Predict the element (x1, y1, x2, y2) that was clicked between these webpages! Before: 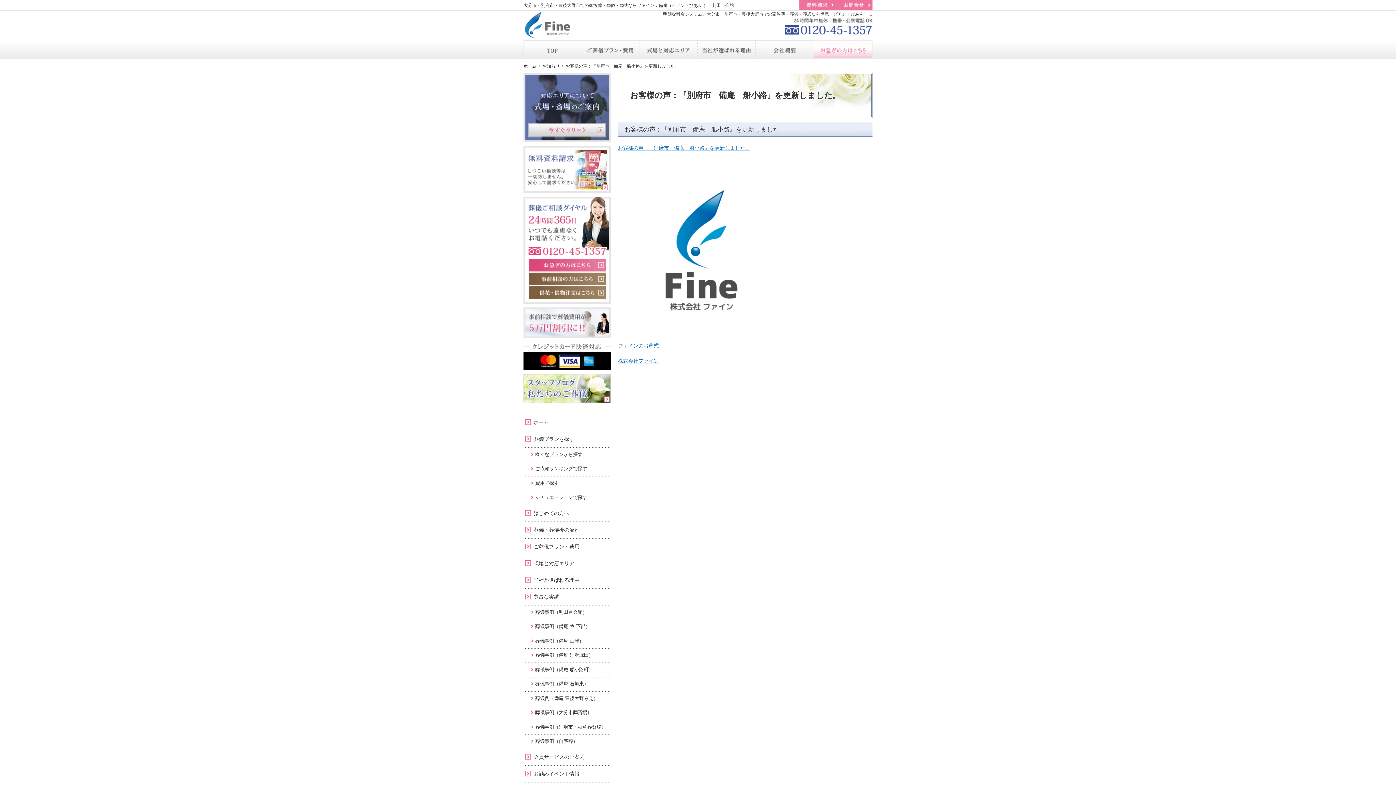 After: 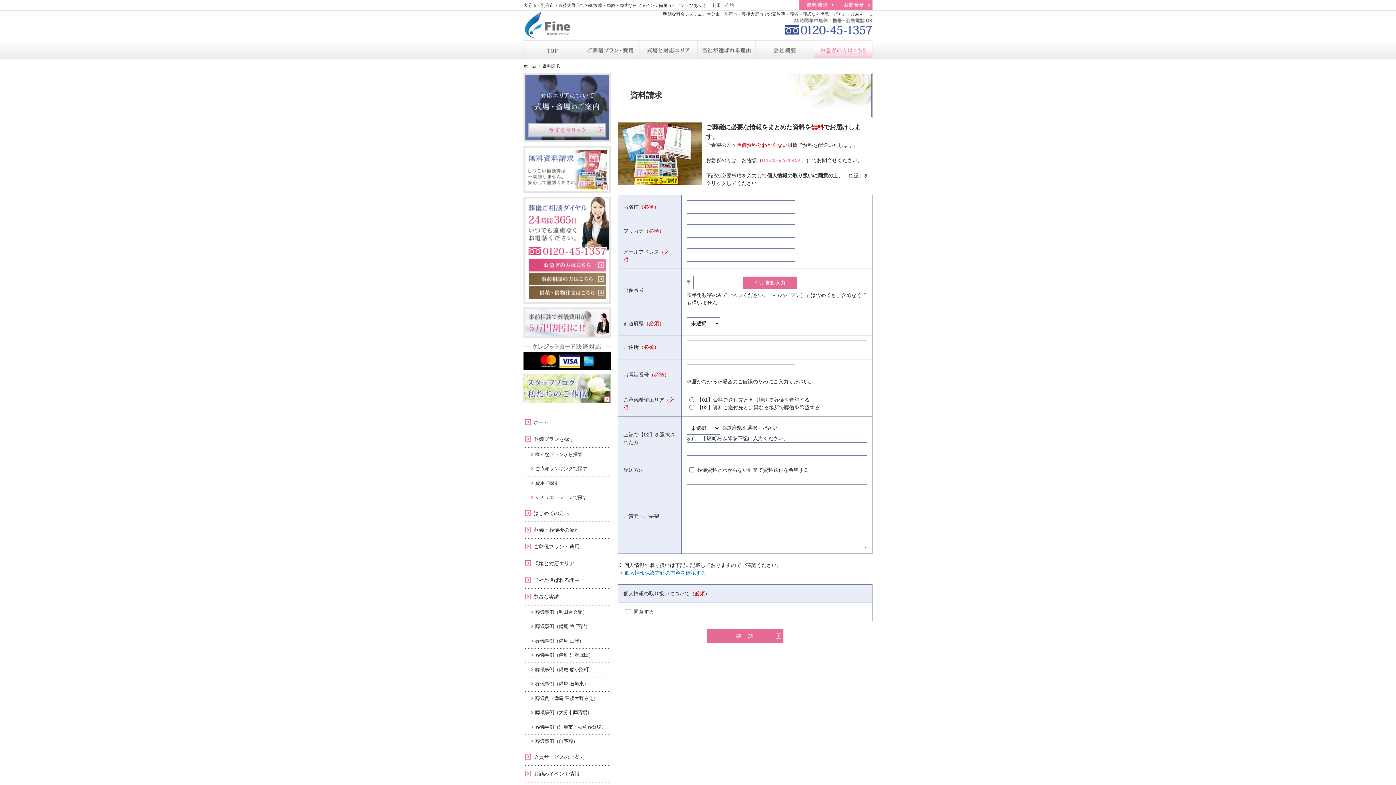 Action: bbox: (799, 0, 836, 10) label: 資料請求